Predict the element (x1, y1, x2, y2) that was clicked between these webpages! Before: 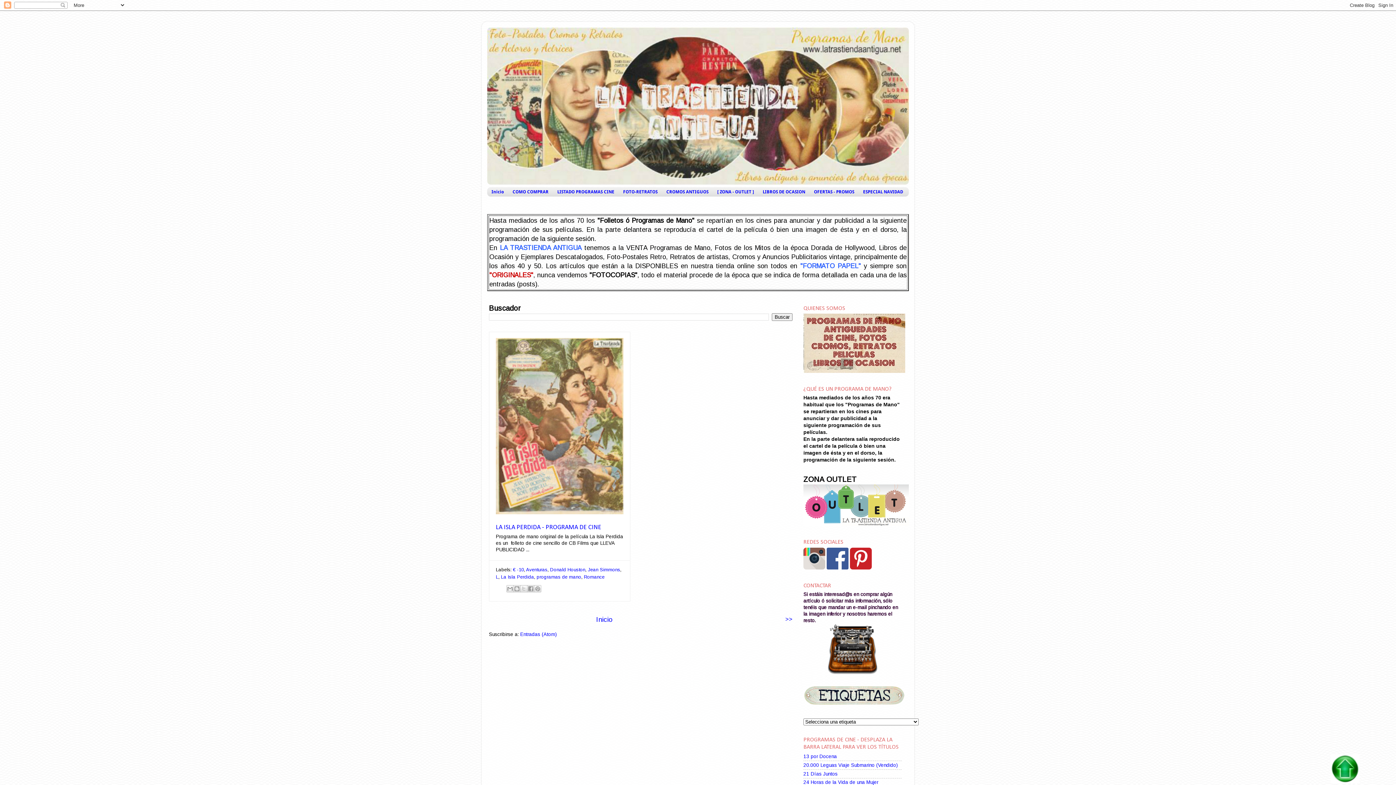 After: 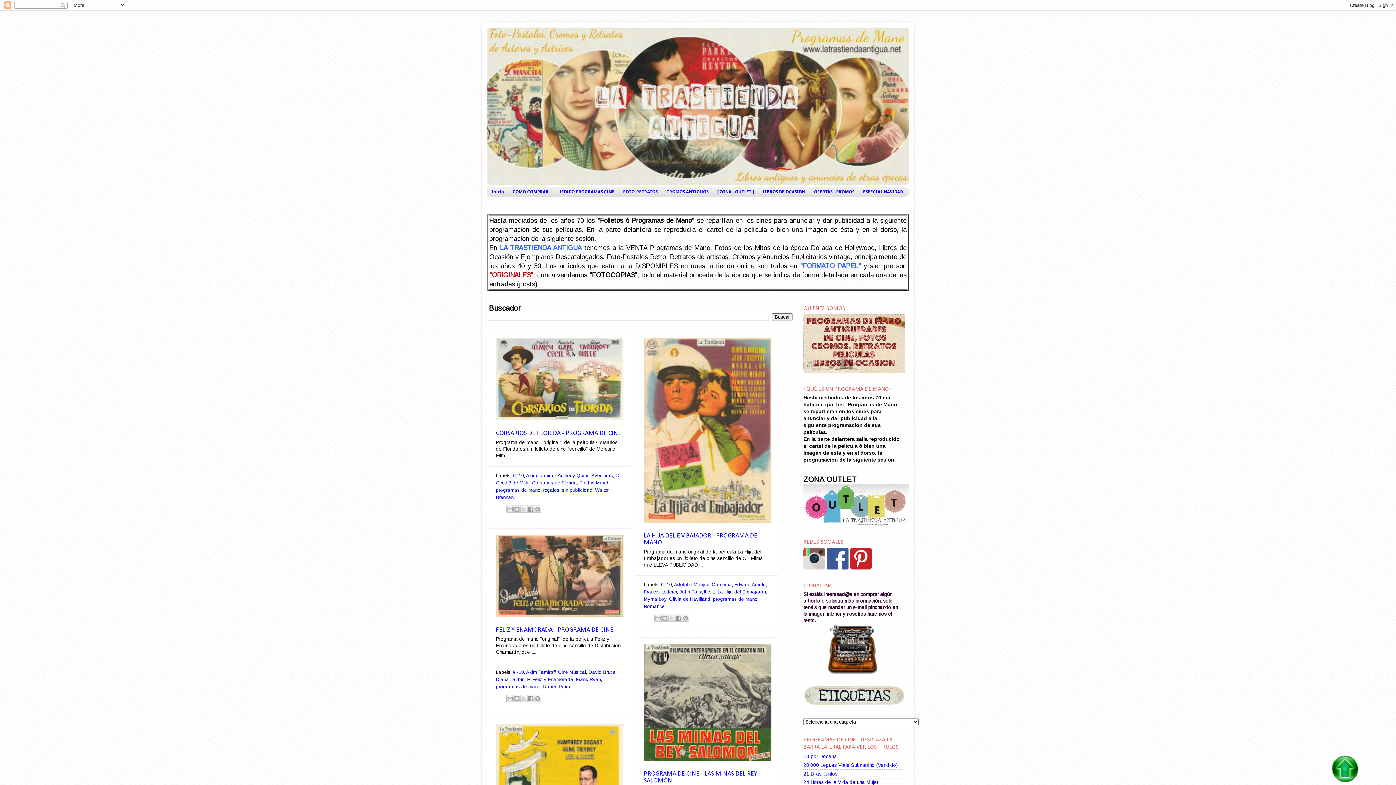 Action: label: programas de mano bbox: (536, 574, 581, 579)